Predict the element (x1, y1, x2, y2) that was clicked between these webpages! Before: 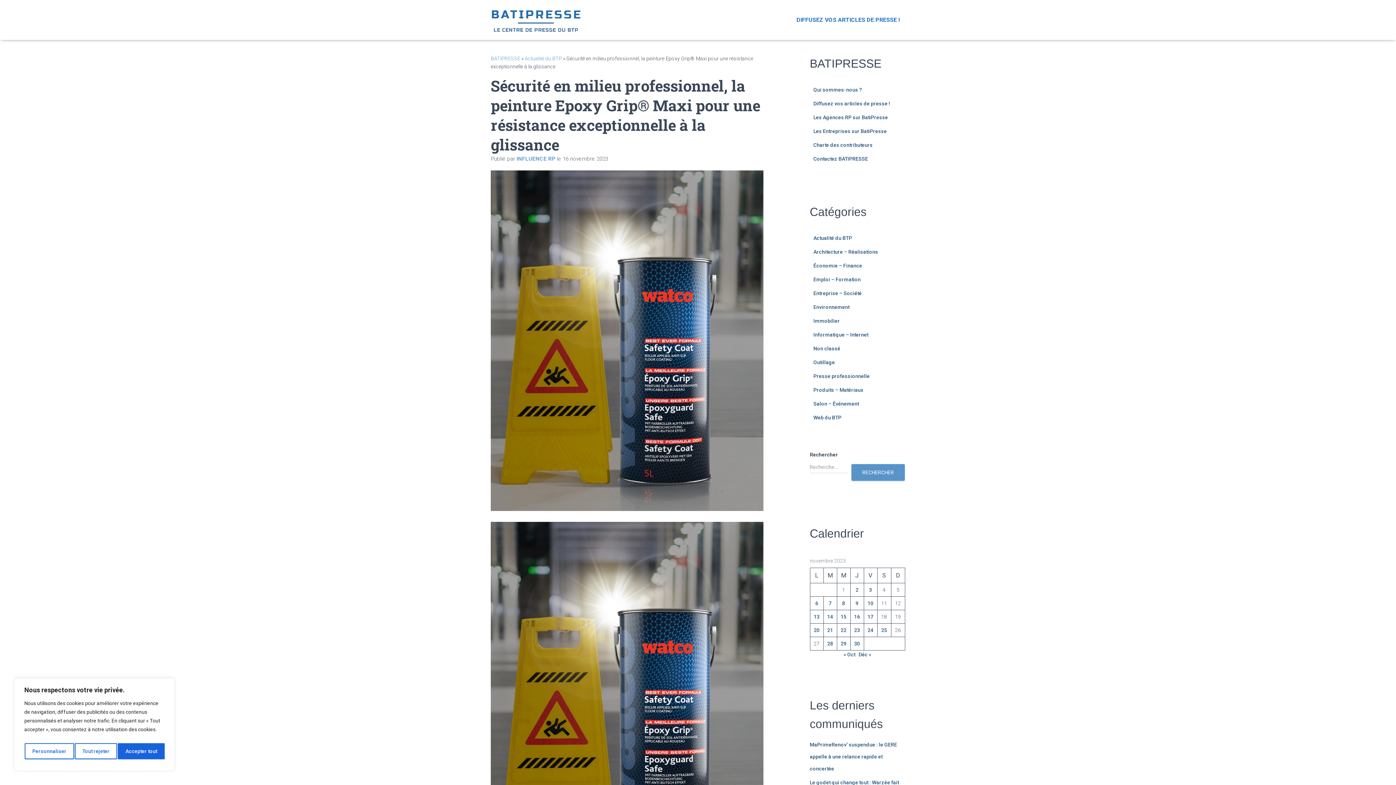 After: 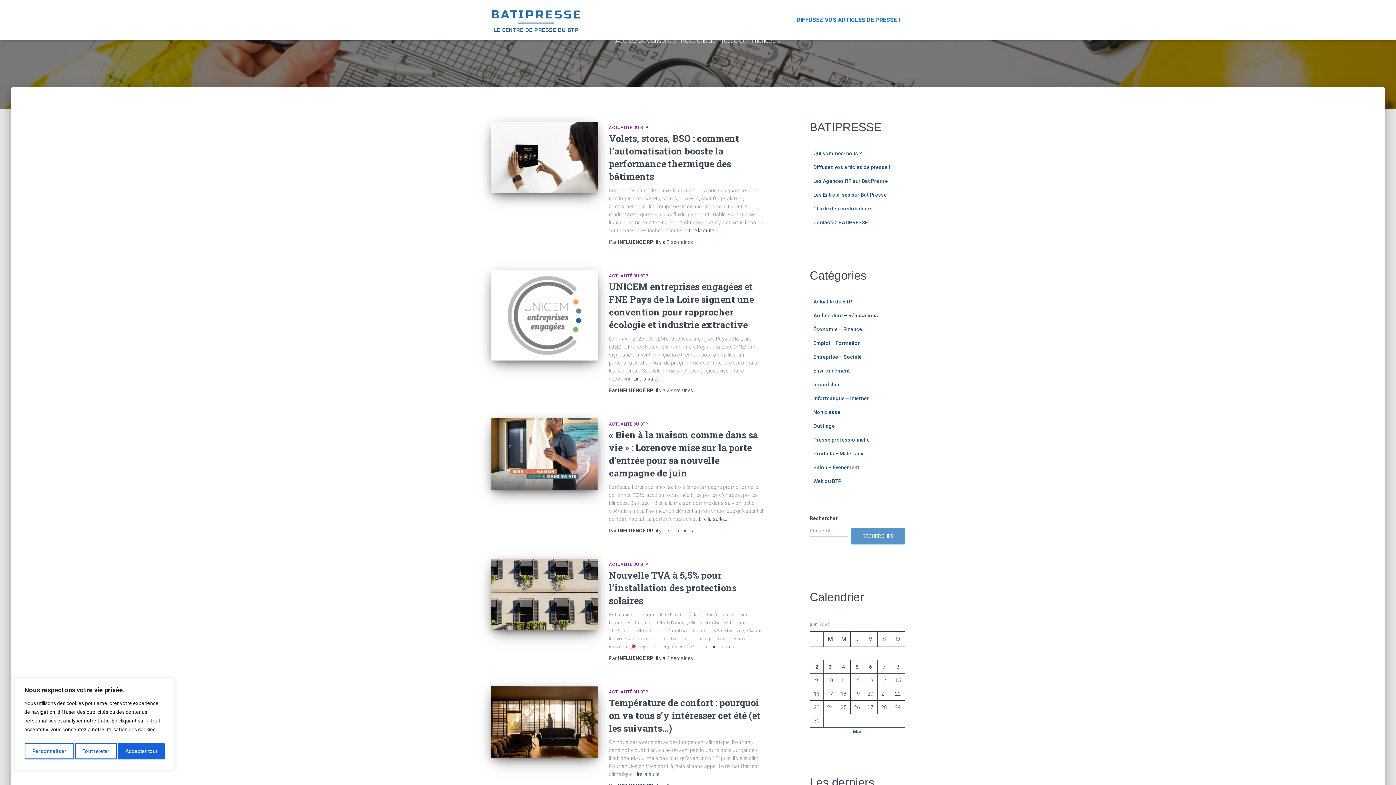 Action: label: INFLUENCE RP bbox: (516, 155, 555, 162)